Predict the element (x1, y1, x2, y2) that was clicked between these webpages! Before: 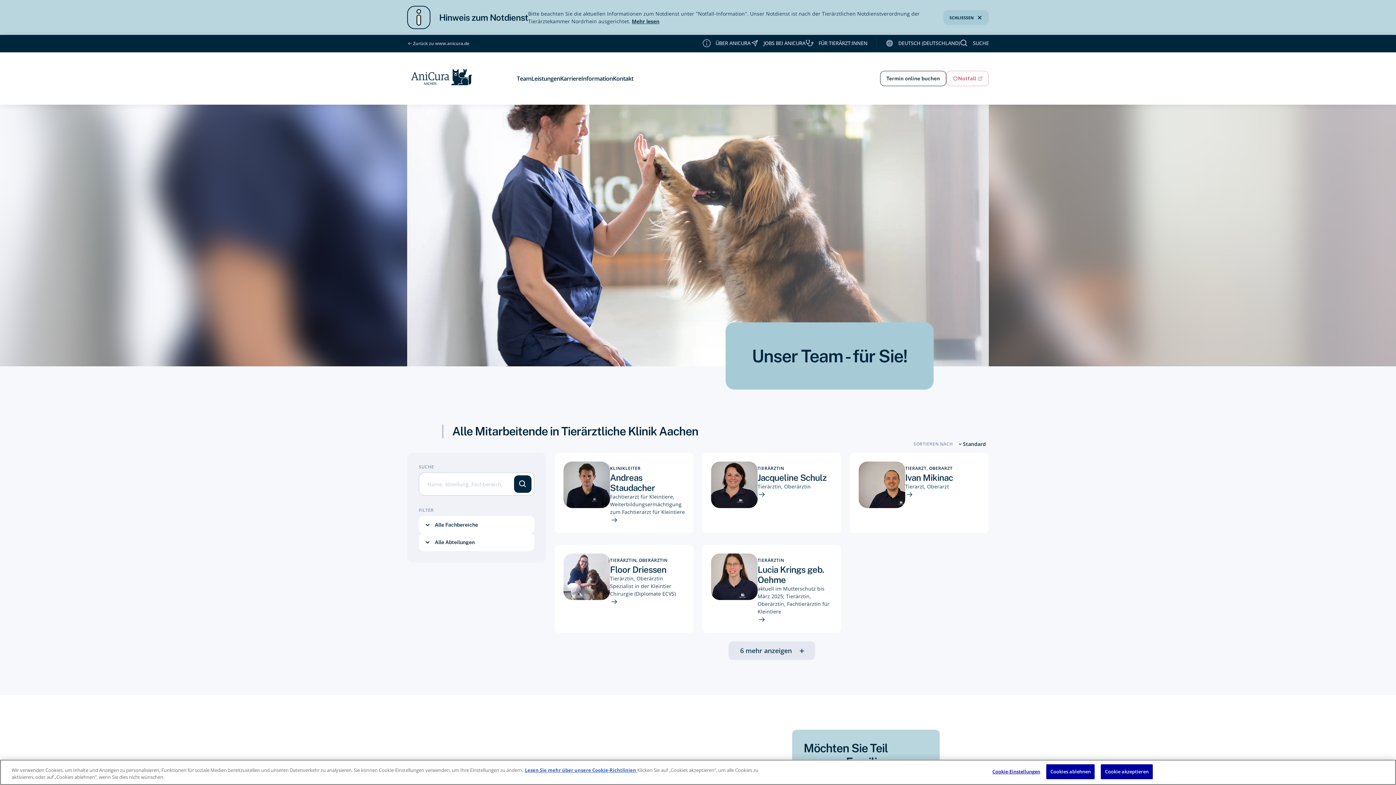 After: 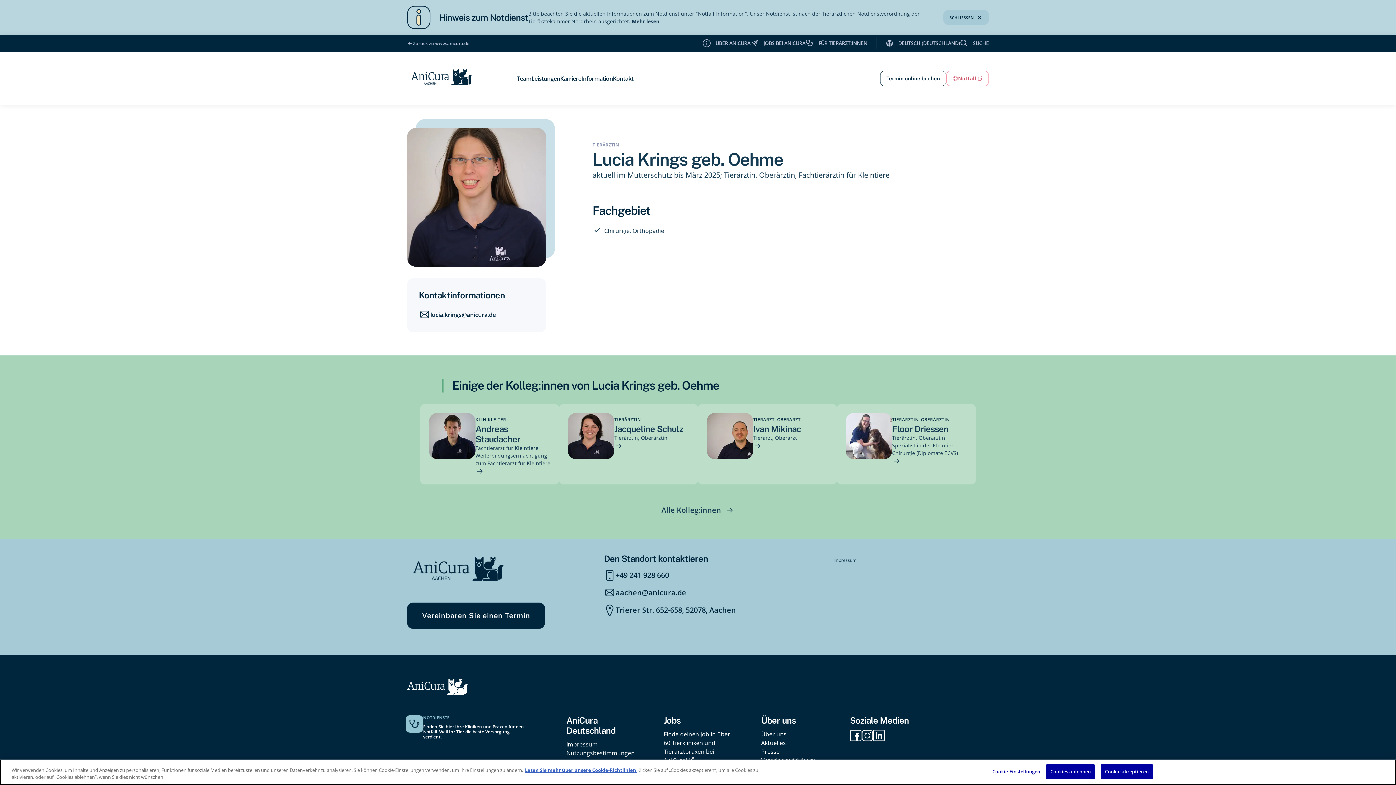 Action: bbox: (702, 545, 841, 633) label: TIERÄRZTIN
Lucia Krings geb. Oehme

aktuell im Mutterschutz bis März 2025; Tierärztin, Oberärztin, Fachtierärztin für Kleintiere